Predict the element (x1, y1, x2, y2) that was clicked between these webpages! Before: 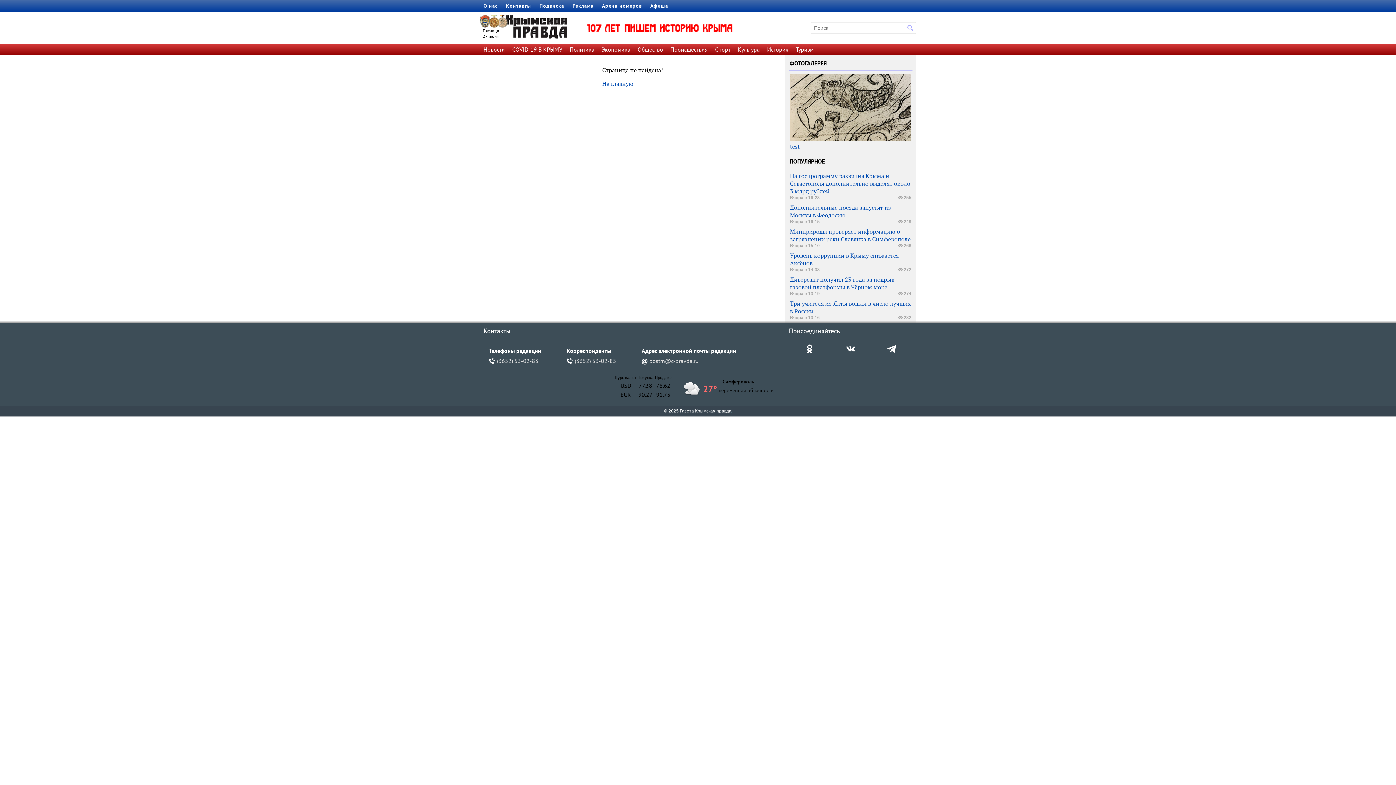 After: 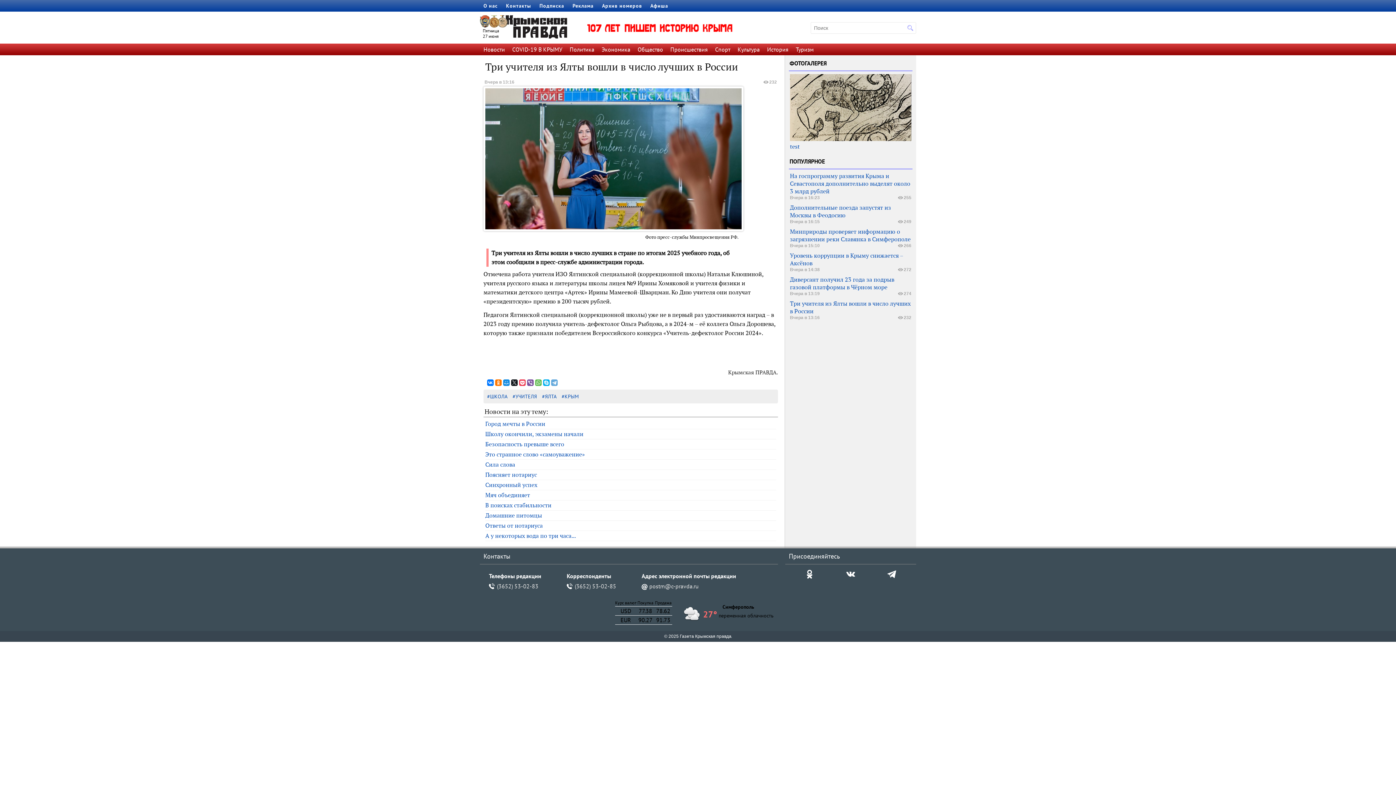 Action: bbox: (790, 299, 910, 315) label: Три учителя из Ялты вошли в число лучших в России